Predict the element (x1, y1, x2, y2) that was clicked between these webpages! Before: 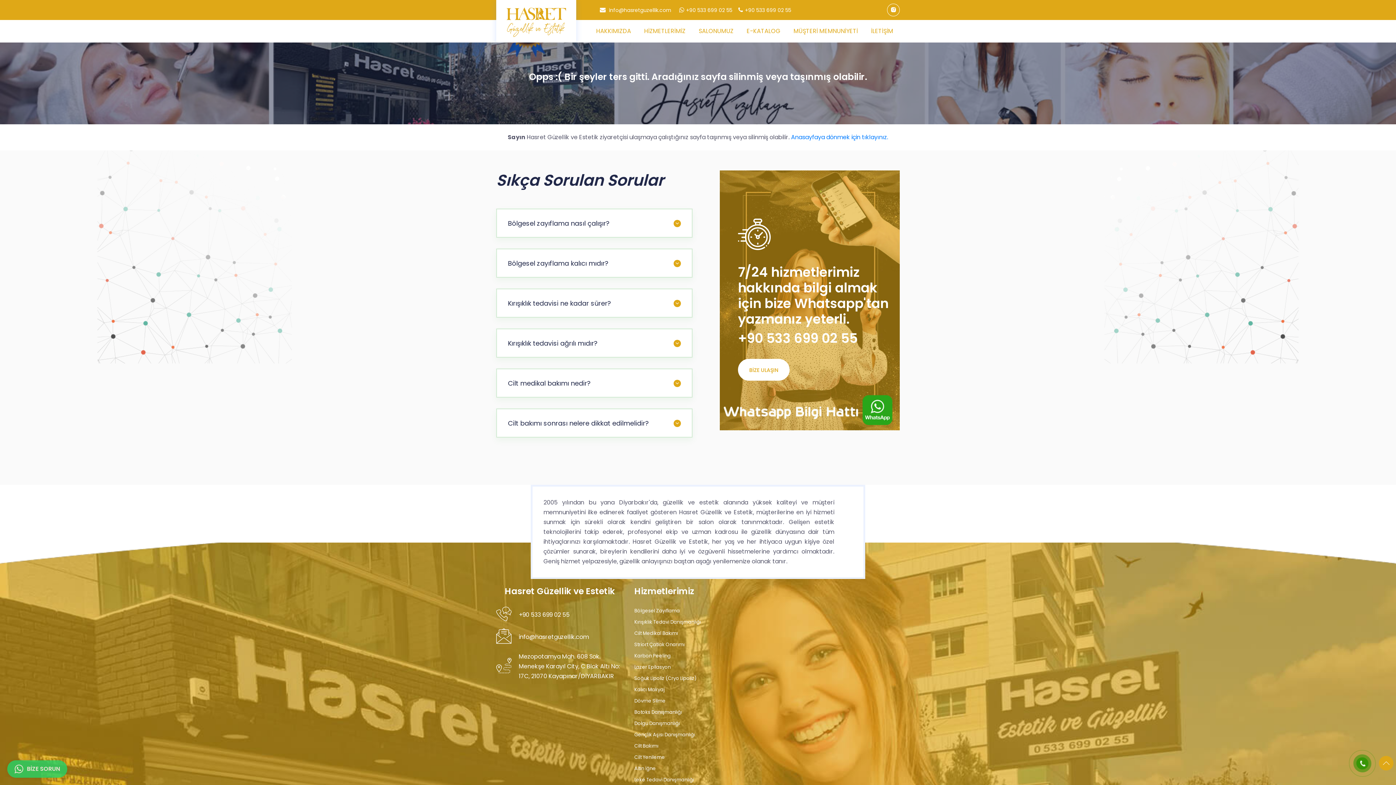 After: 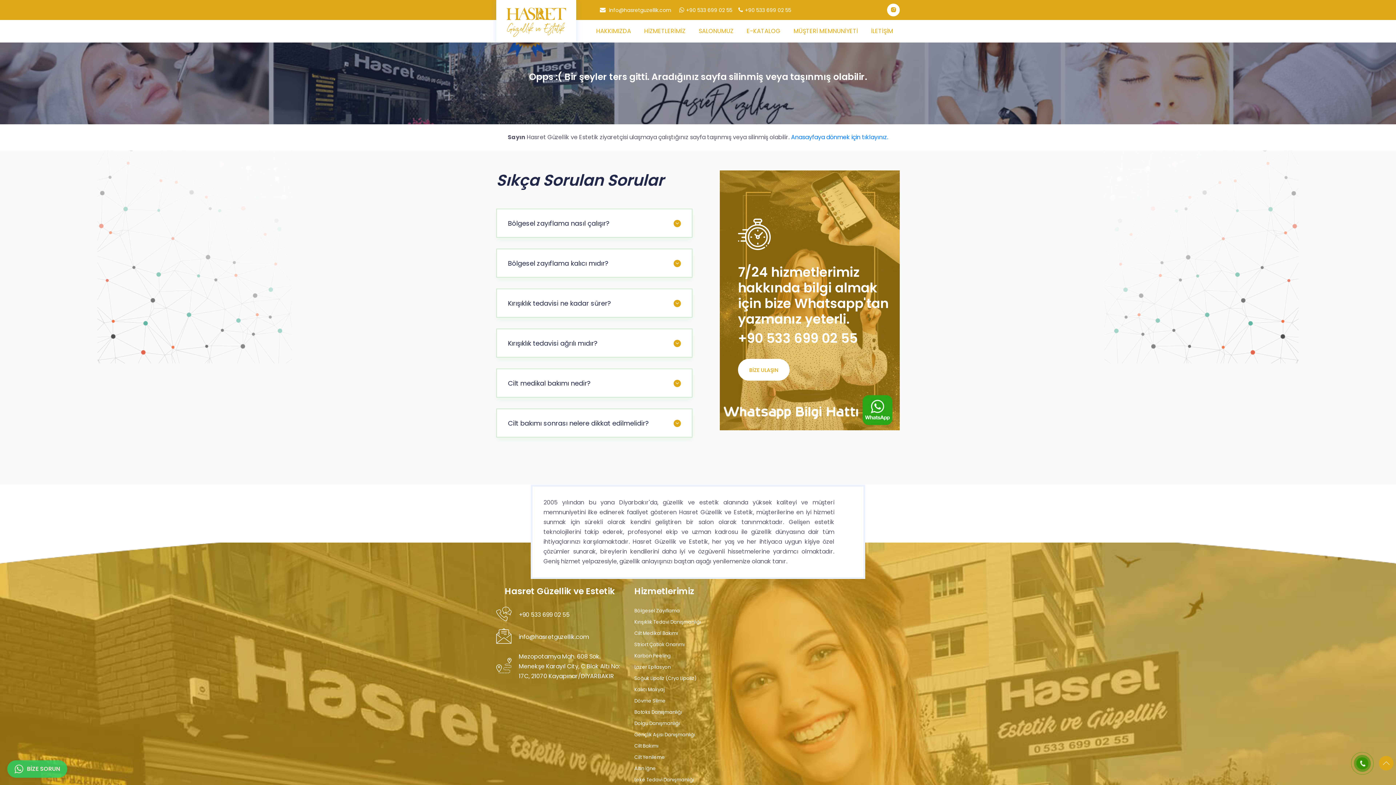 Action: bbox: (896, 22, 900, 28)